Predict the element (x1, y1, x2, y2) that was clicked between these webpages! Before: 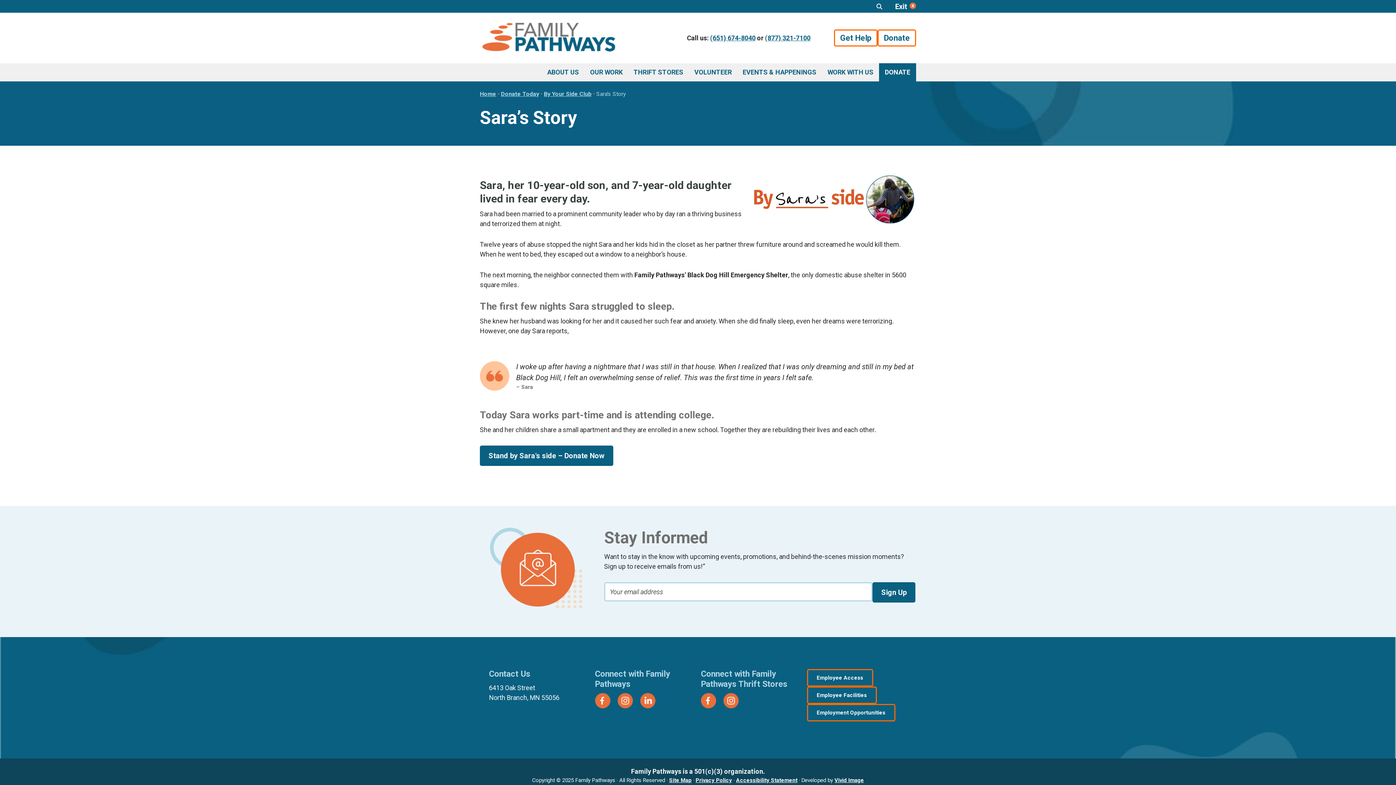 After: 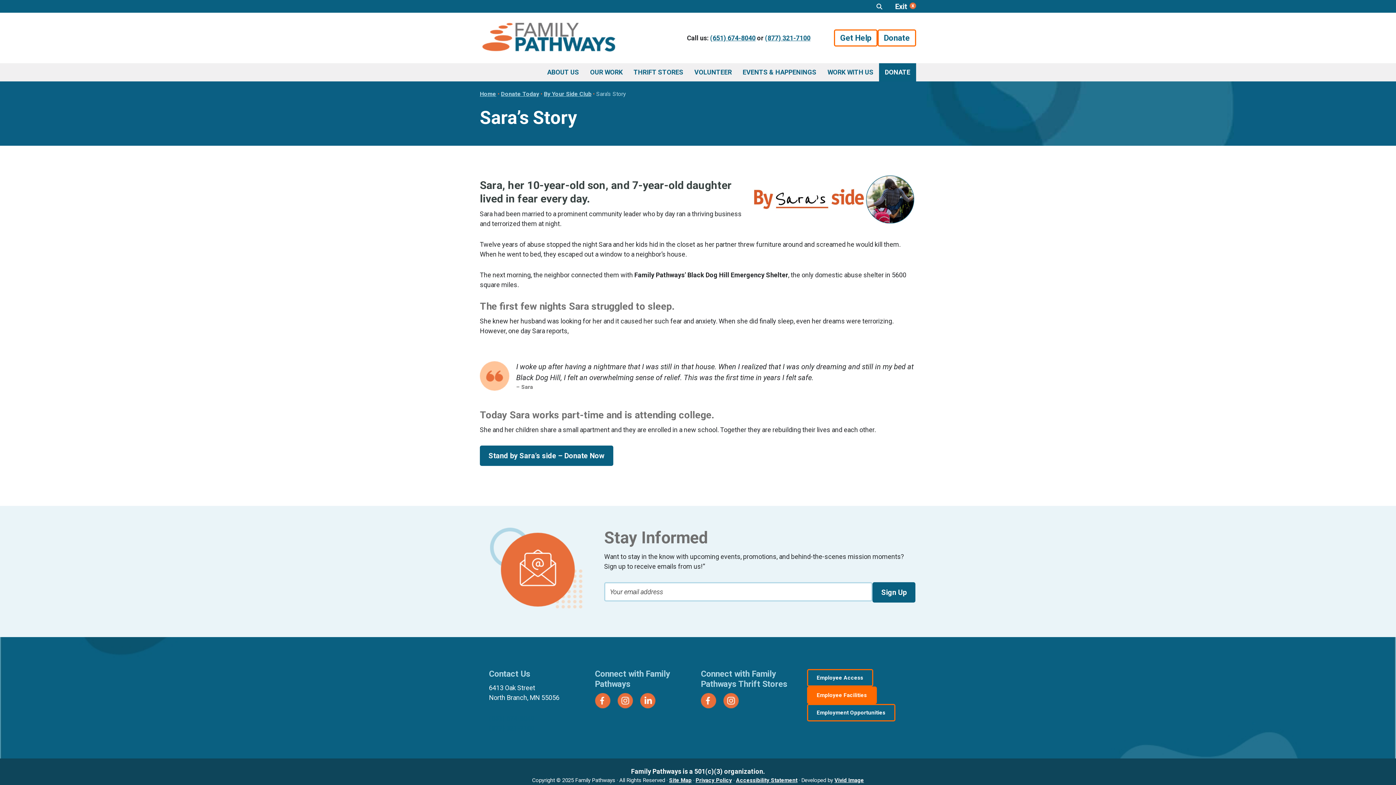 Action: label: Employee Facilities bbox: (807, 686, 876, 704)